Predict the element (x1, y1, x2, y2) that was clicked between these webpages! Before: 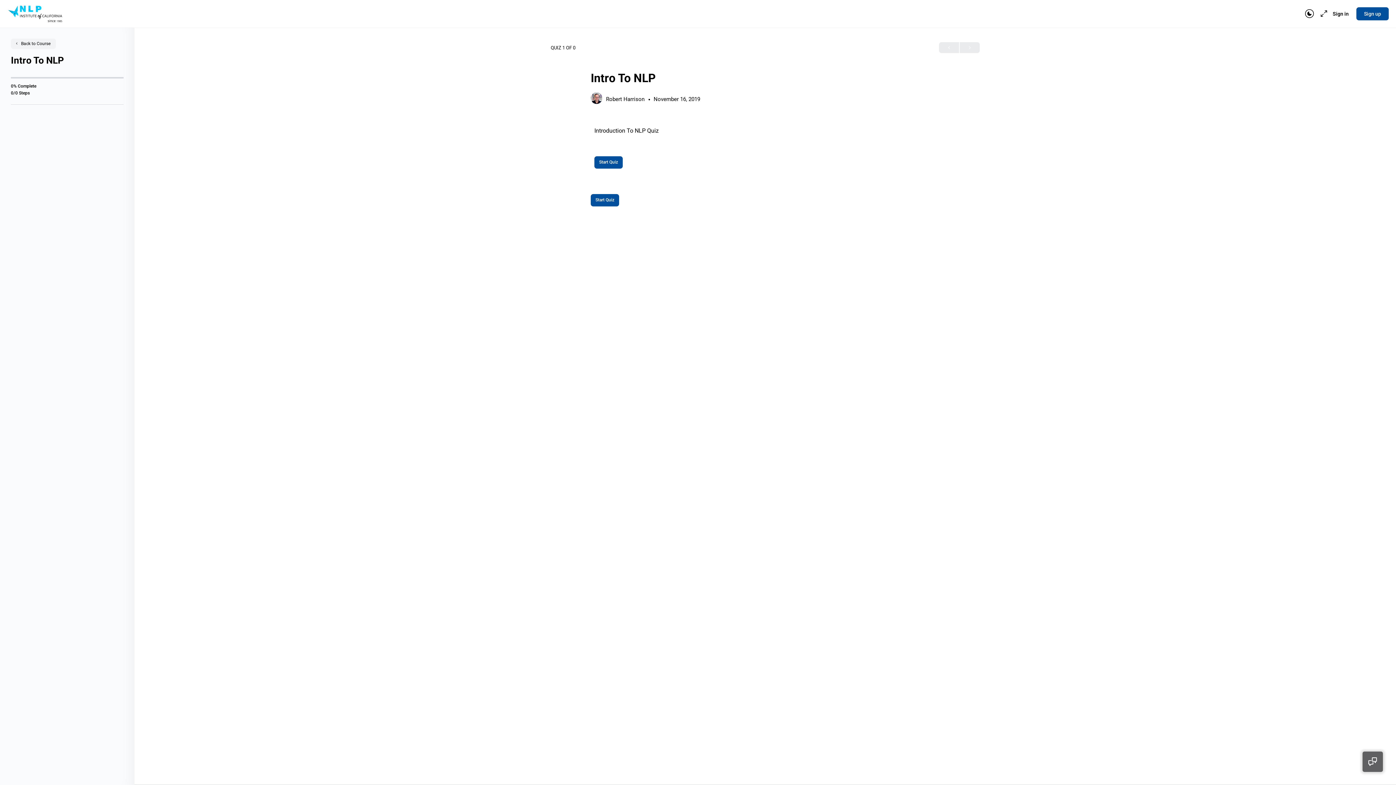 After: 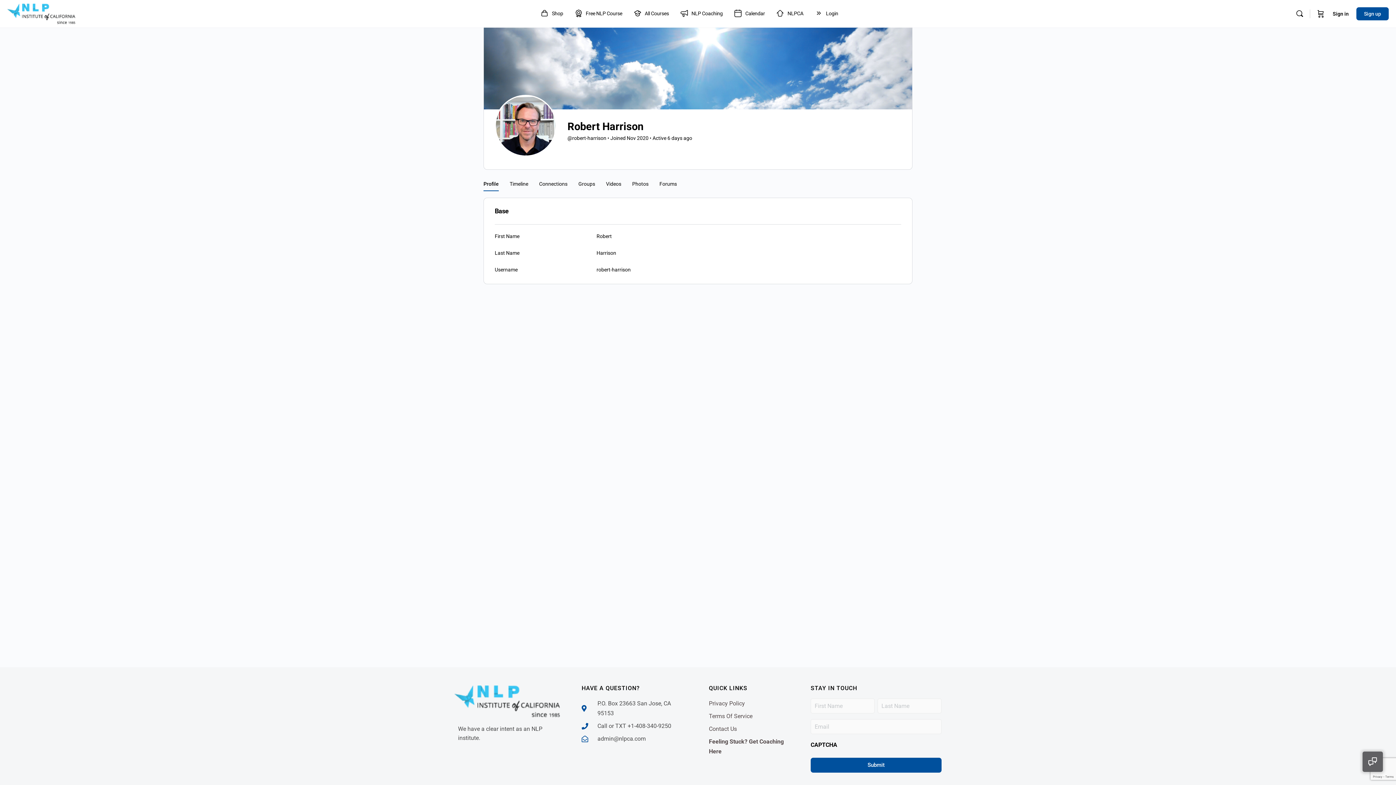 Action: bbox: (590, 95, 602, 102)